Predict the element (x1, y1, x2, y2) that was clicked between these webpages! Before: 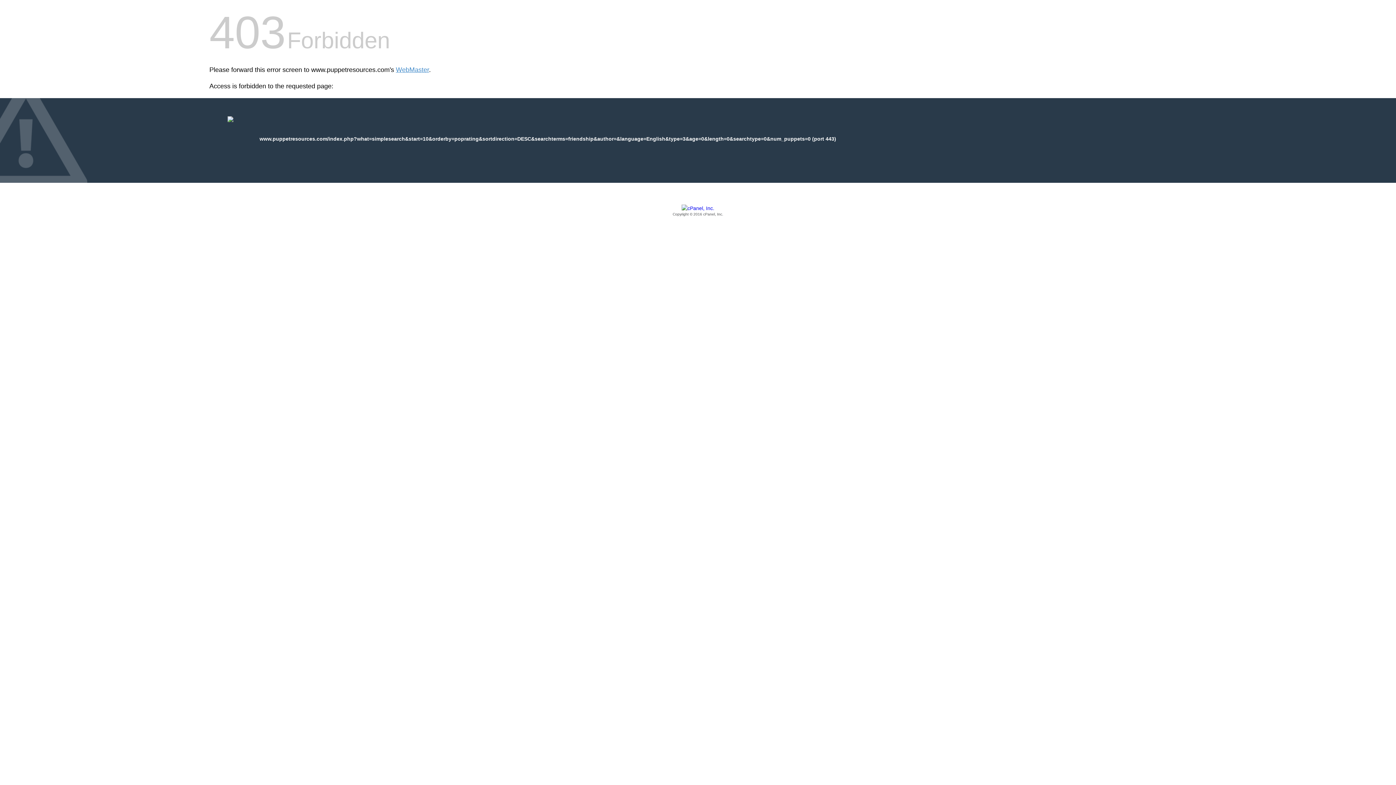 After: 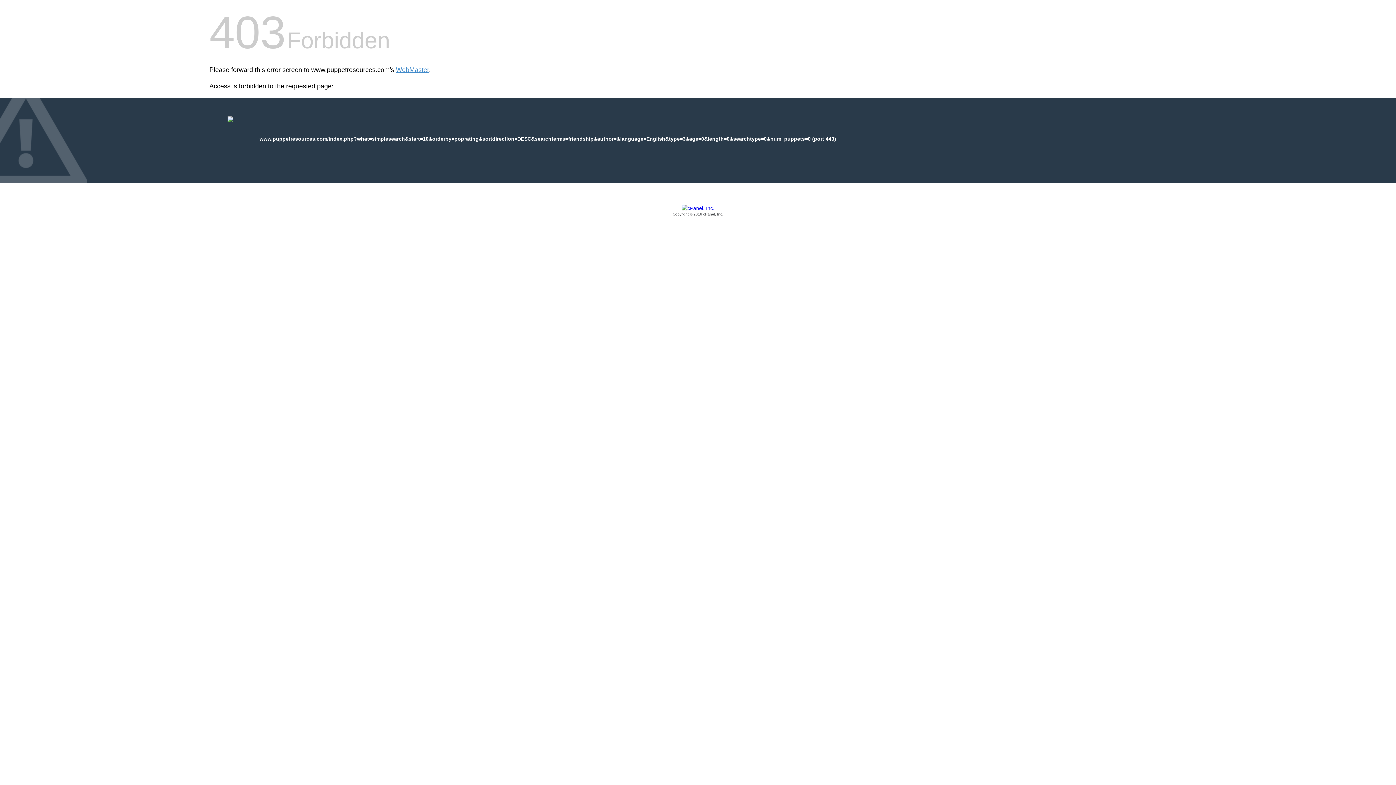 Action: label: Copyright © 2016 cPanel, Inc. bbox: (209, 205, 1186, 217)